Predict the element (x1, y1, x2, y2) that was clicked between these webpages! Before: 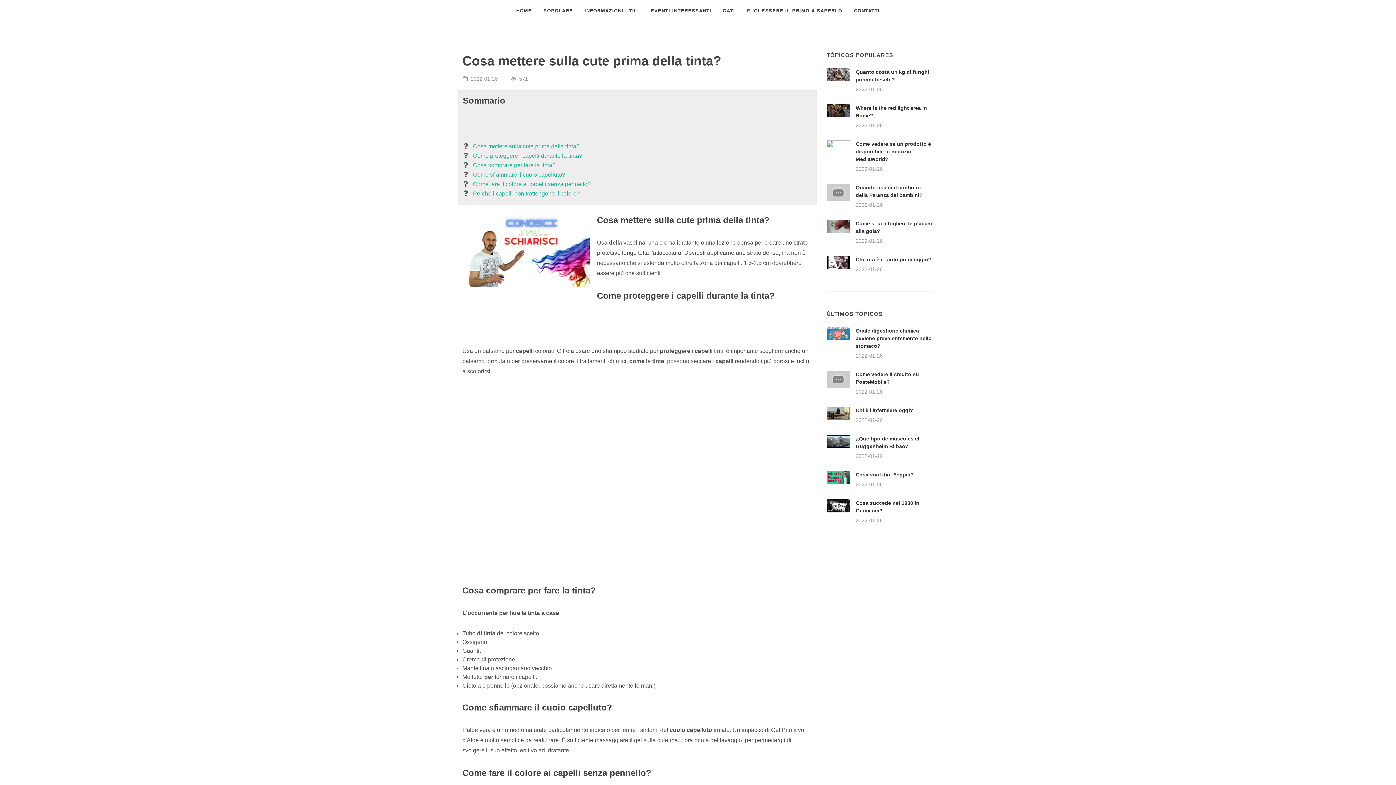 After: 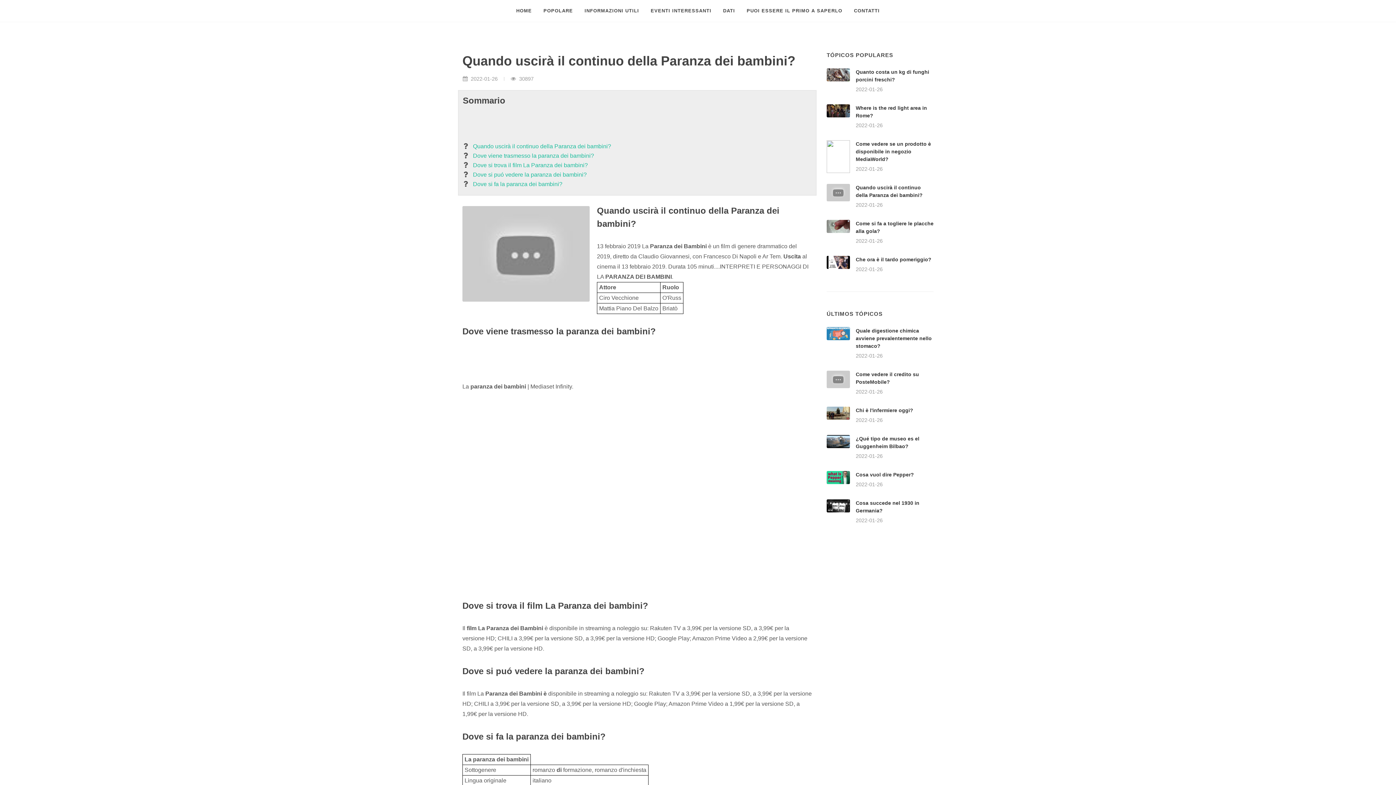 Action: bbox: (826, 184, 850, 201)